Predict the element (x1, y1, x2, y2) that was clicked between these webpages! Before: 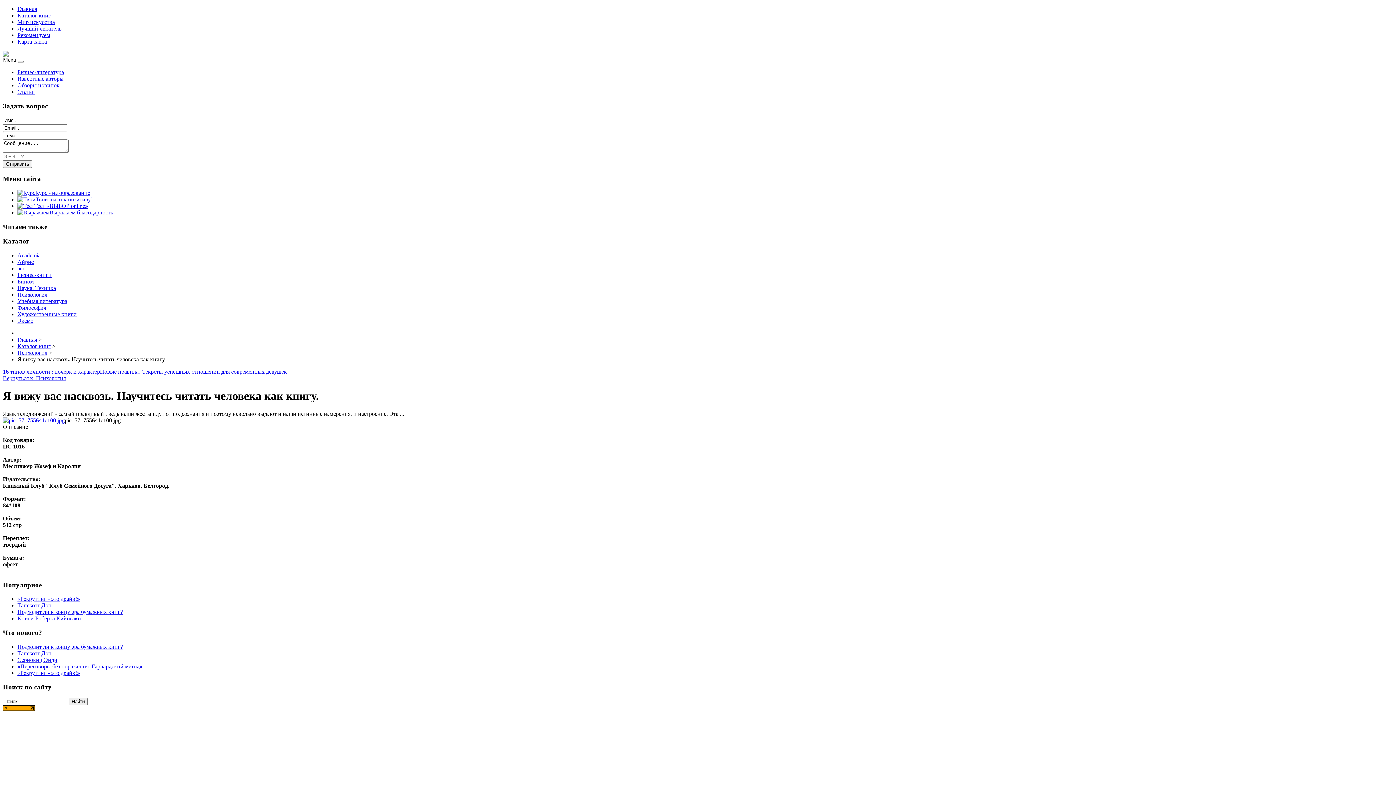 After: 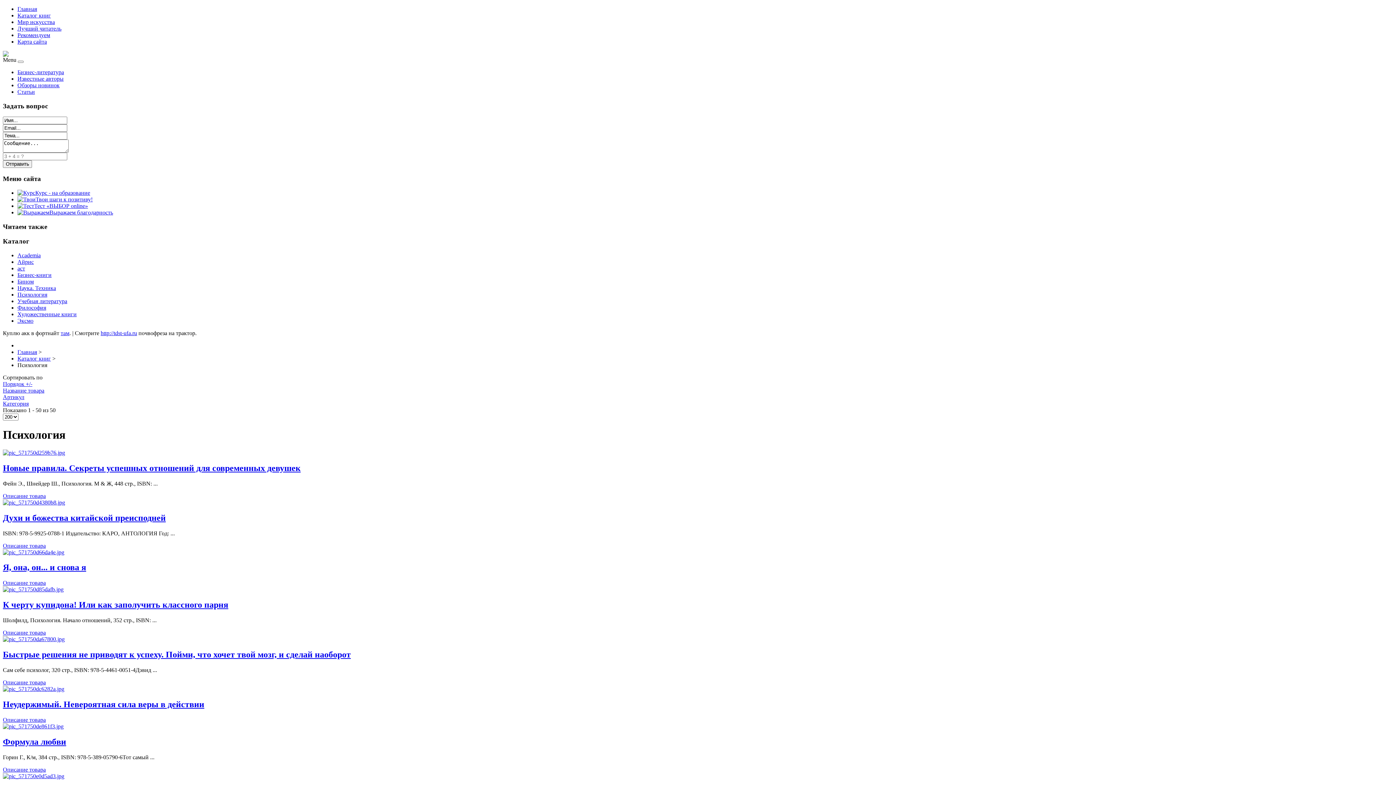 Action: bbox: (2, 375, 65, 381) label: Вернуться к: Психология